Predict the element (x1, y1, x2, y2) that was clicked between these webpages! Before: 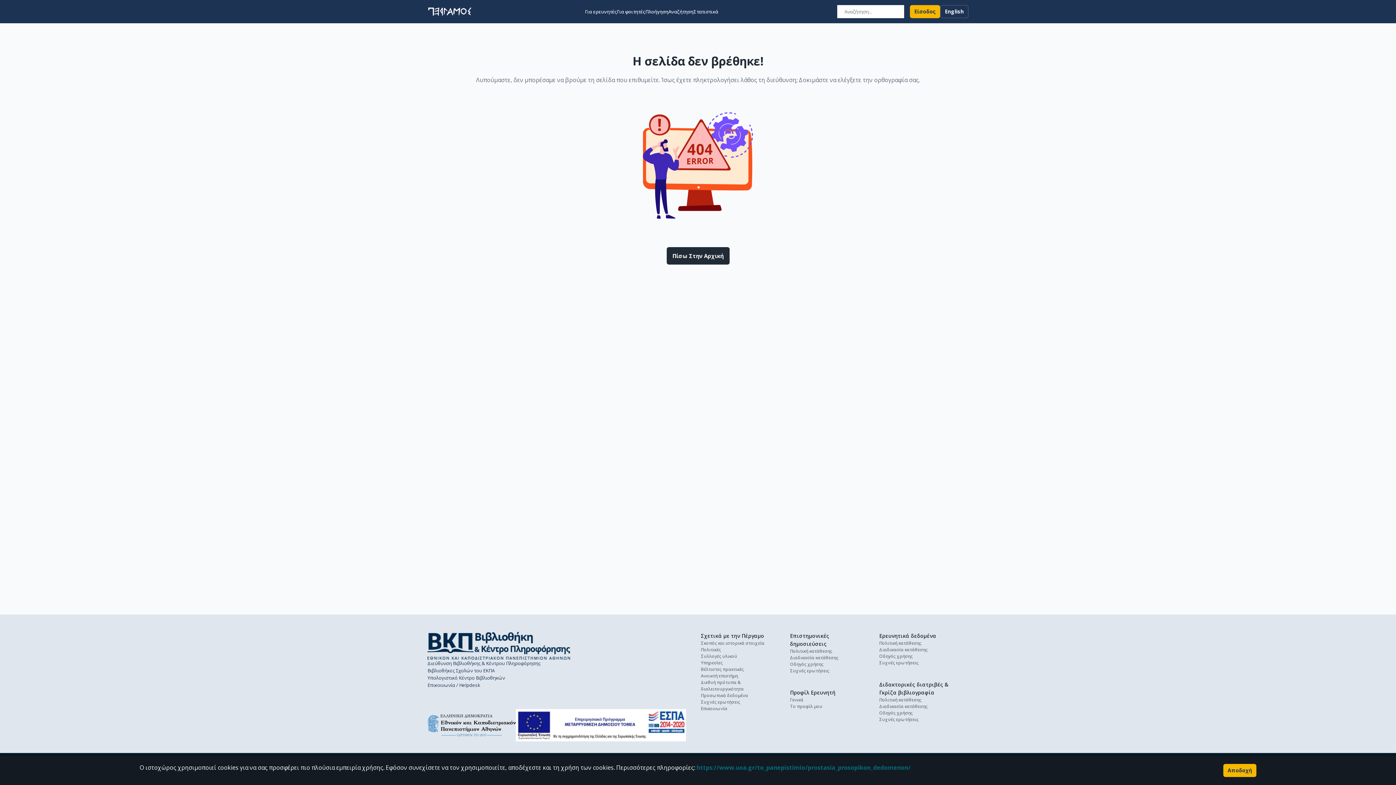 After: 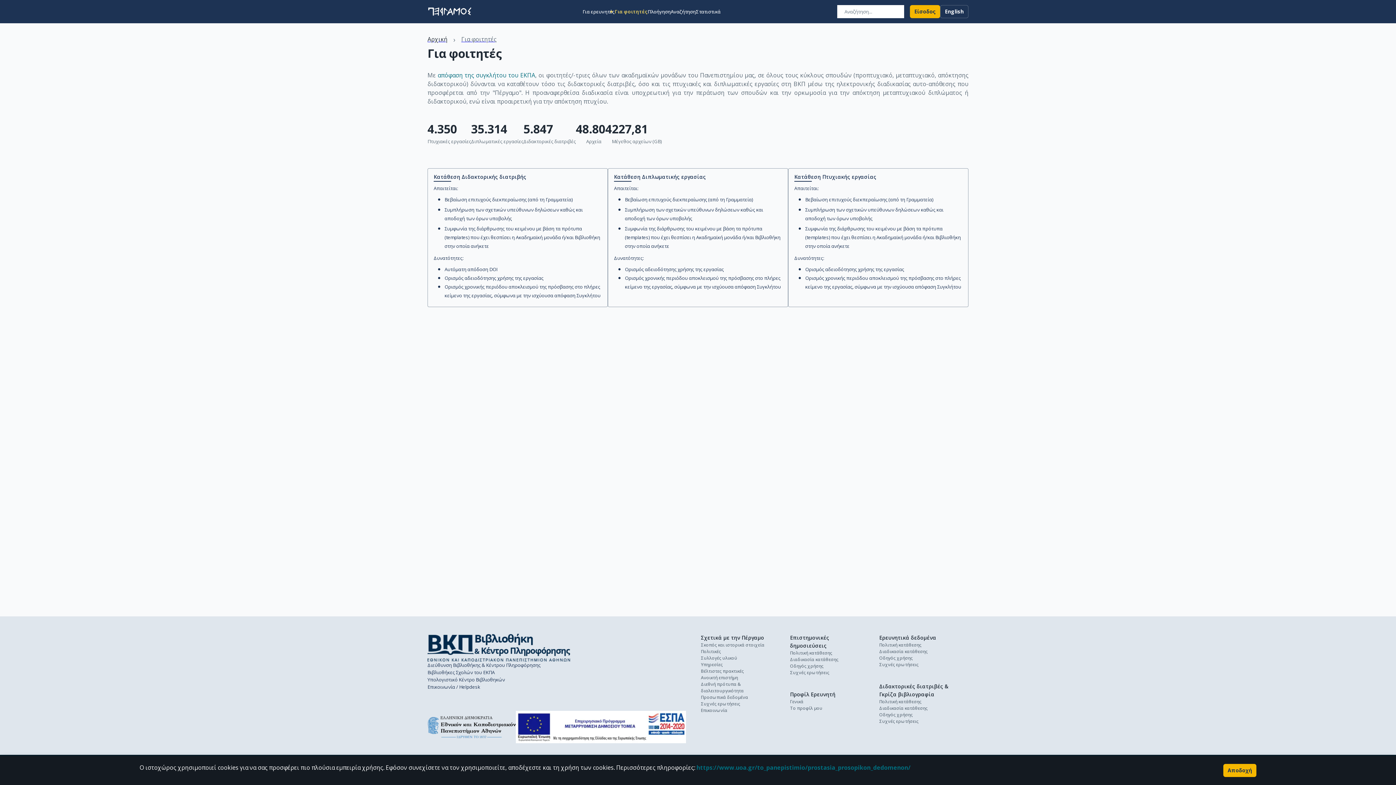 Action: bbox: (617, 0, 645, 23) label: Για φοιτητές